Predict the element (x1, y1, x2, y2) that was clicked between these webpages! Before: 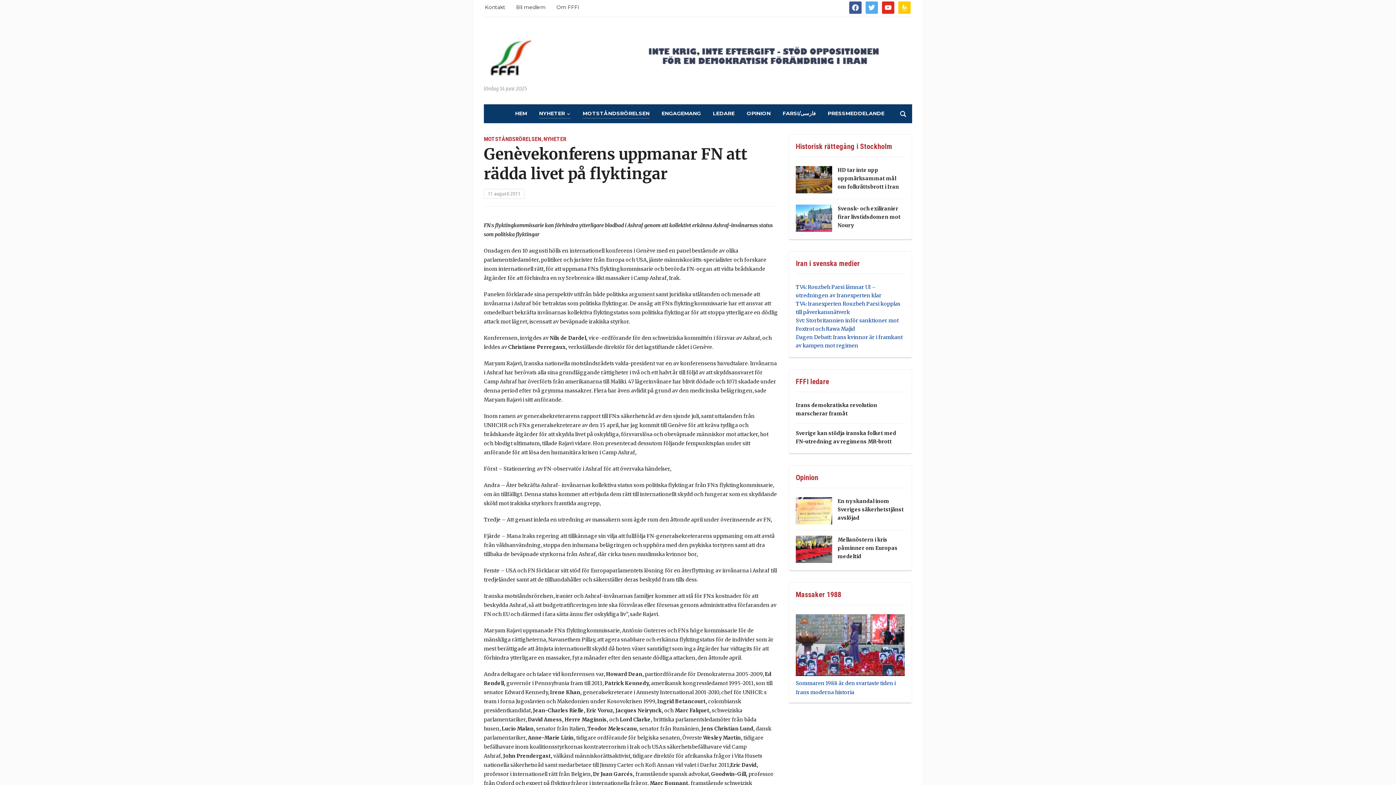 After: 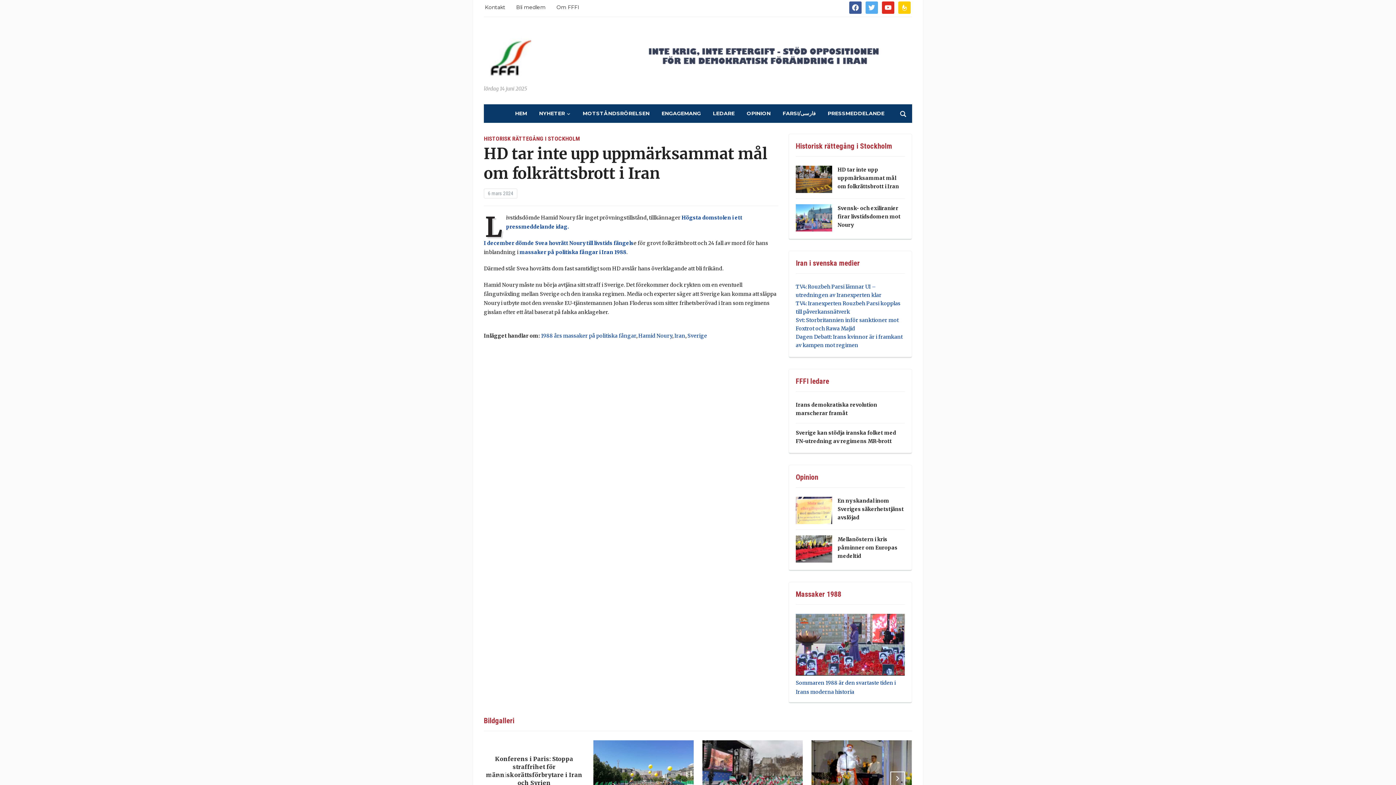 Action: bbox: (837, 166, 899, 190) label: HD tar inte upp uppmärksammat mål om folkrättsbrott i Iran